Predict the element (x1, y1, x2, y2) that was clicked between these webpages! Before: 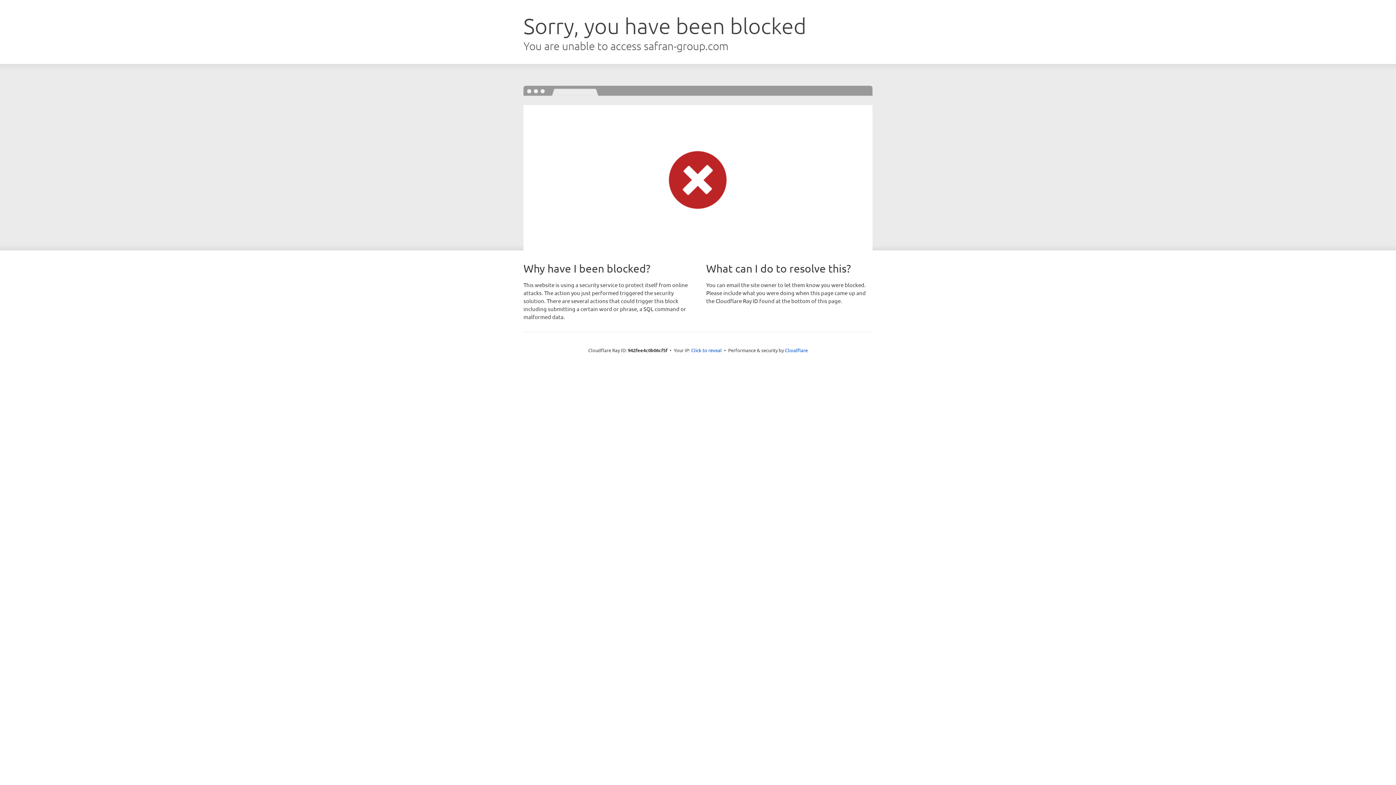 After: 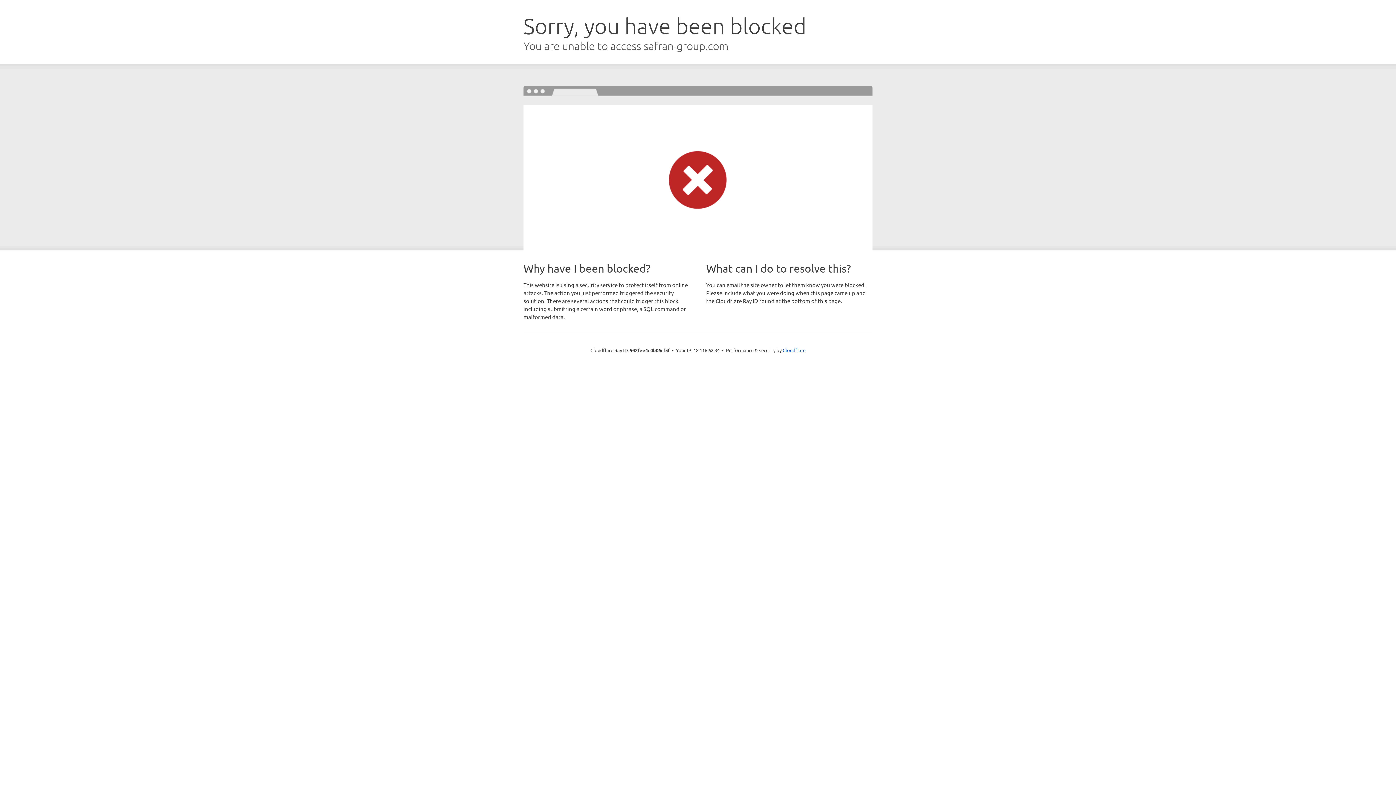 Action: label: Click to reveal bbox: (691, 346, 722, 353)